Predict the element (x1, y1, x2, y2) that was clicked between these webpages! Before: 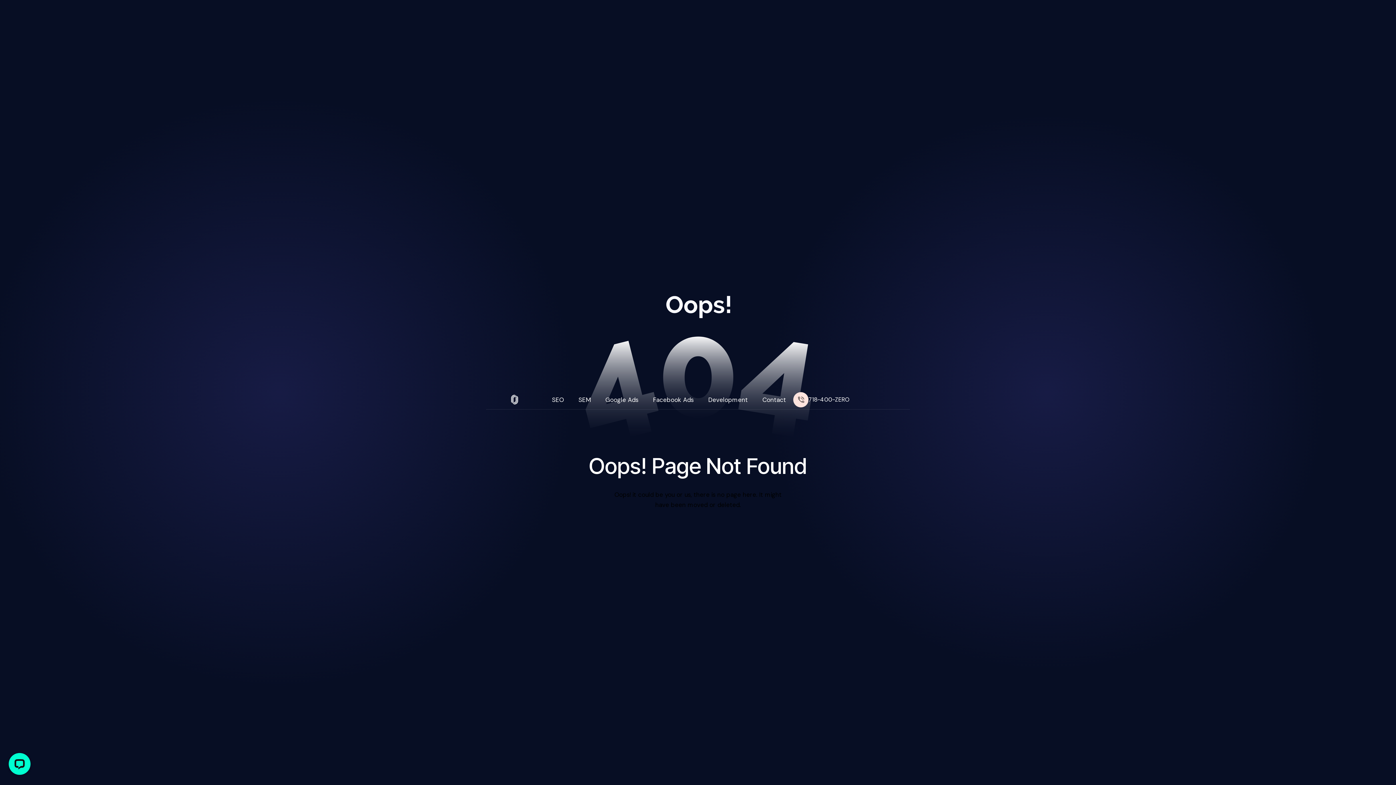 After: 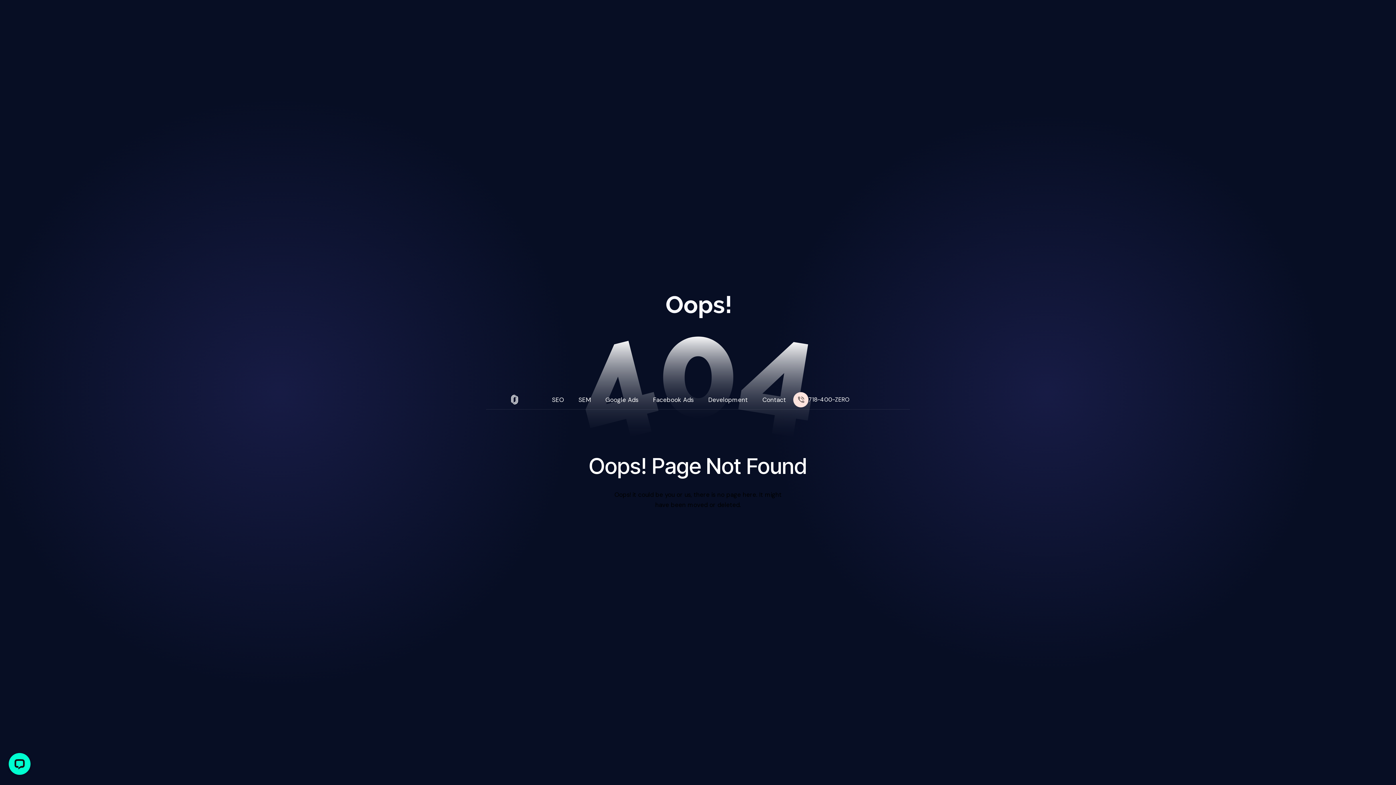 Action: bbox: (571, 395, 598, 403) label: SEM